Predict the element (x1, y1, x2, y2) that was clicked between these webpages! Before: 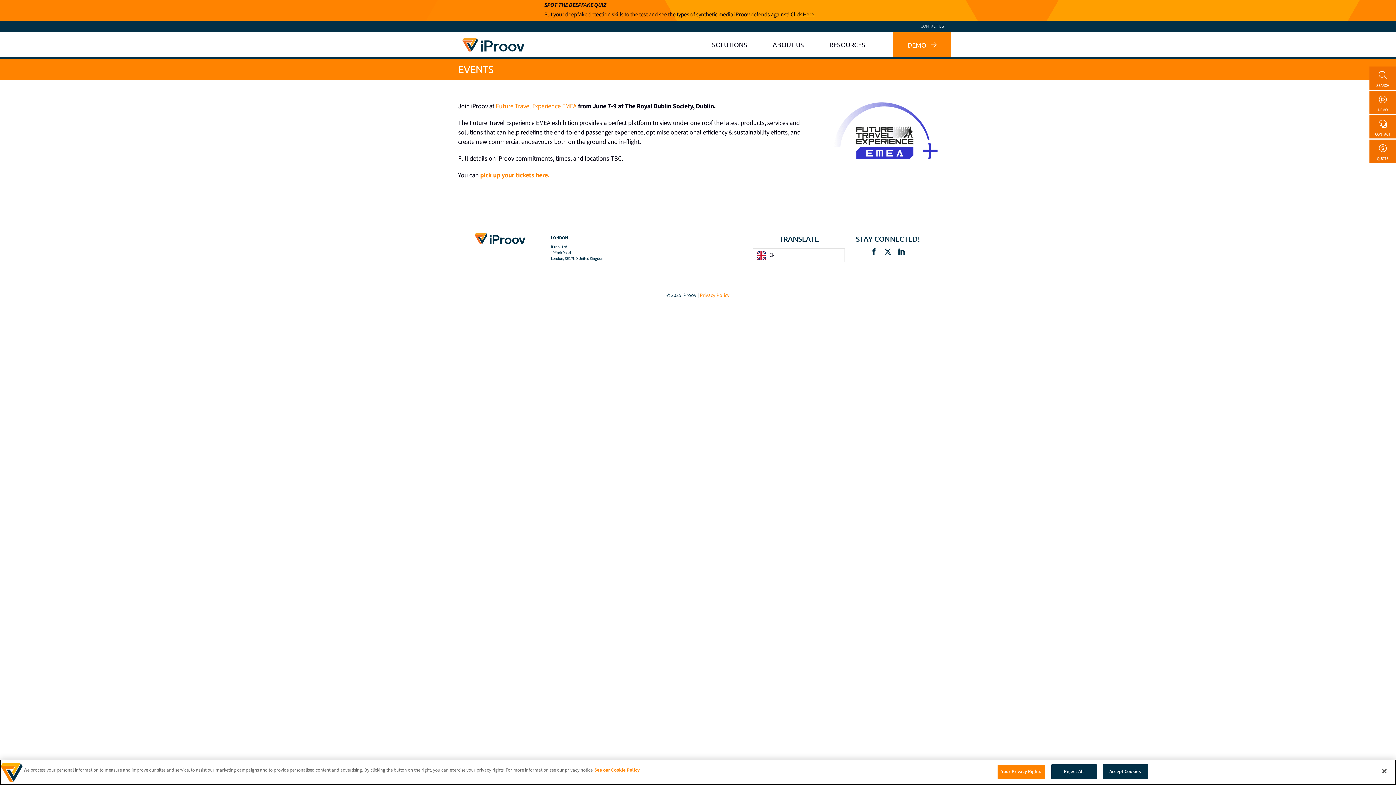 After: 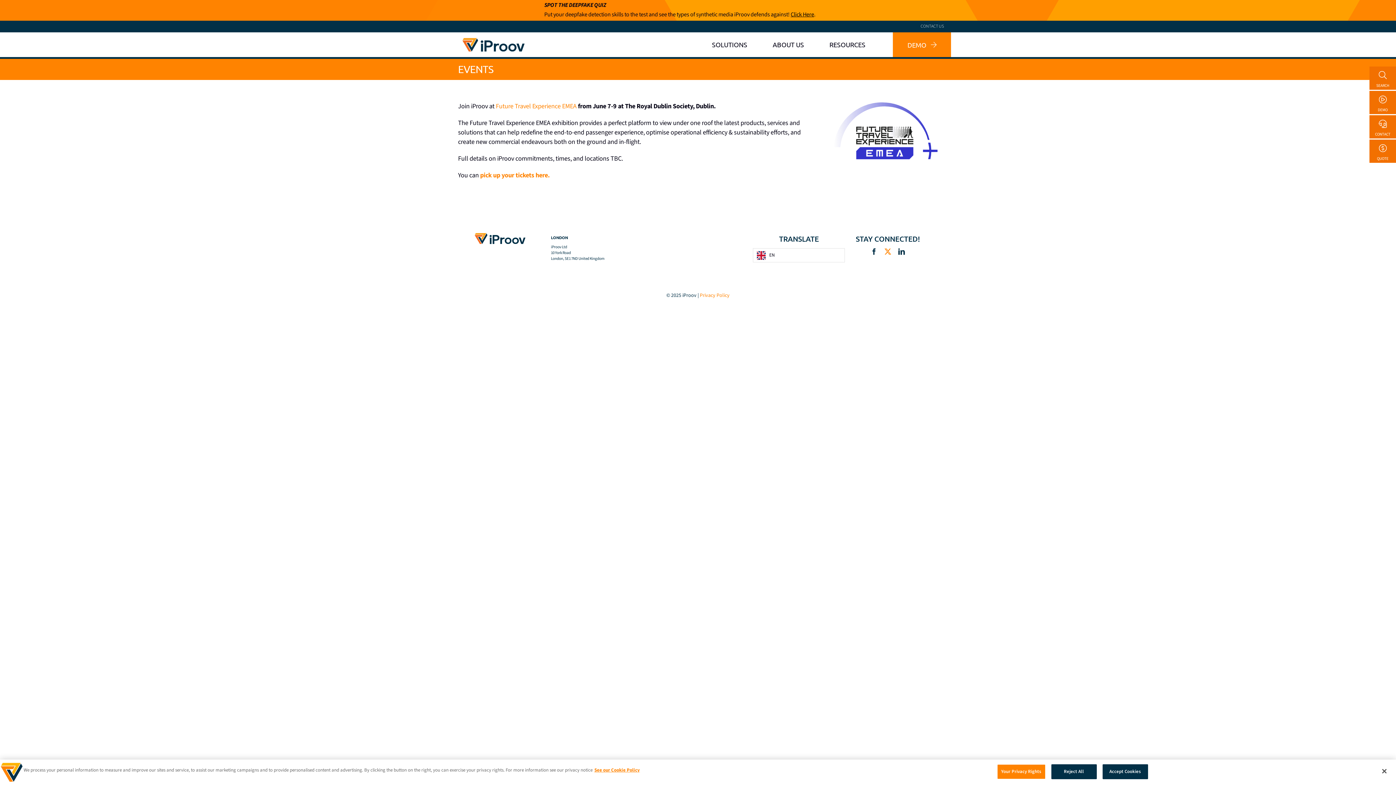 Action: label: twitter bbox: (884, 248, 891, 254)